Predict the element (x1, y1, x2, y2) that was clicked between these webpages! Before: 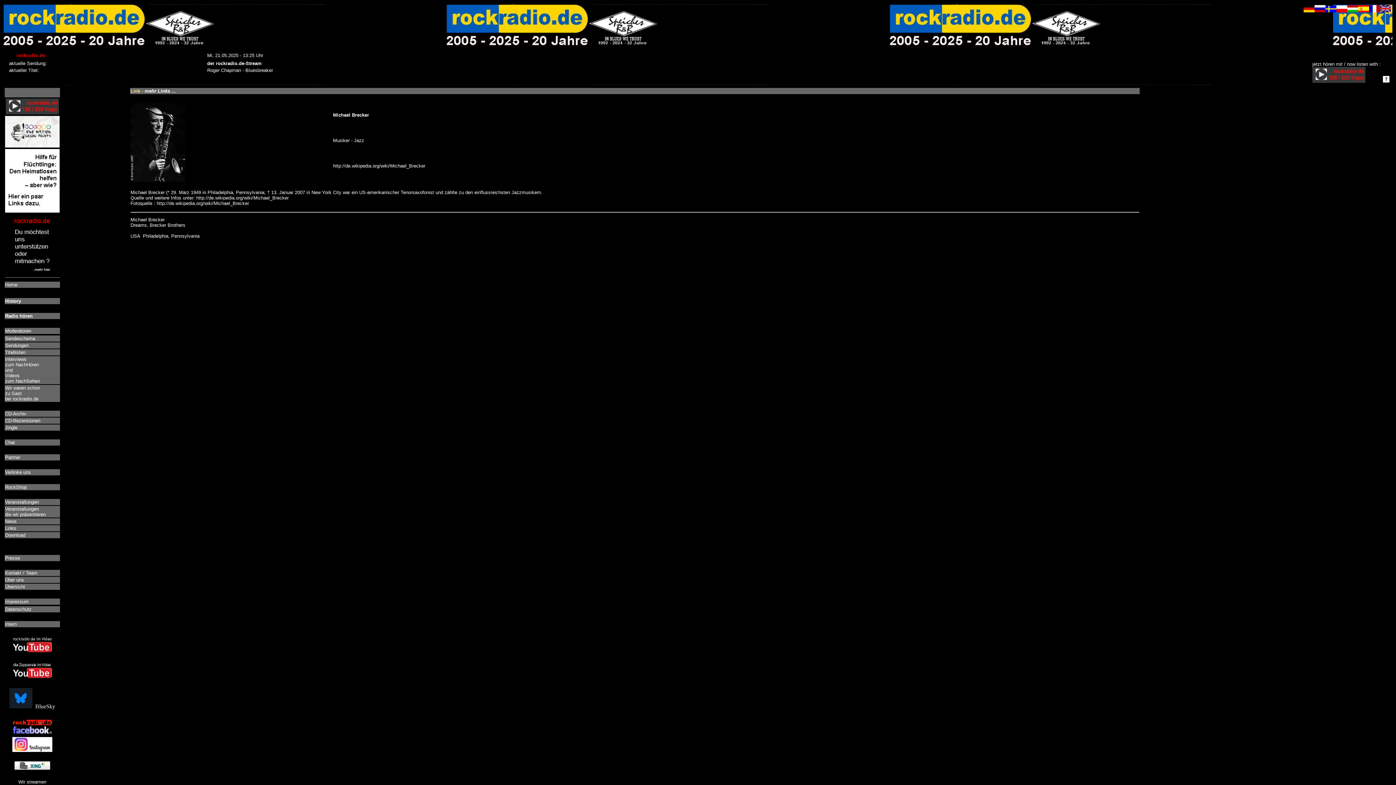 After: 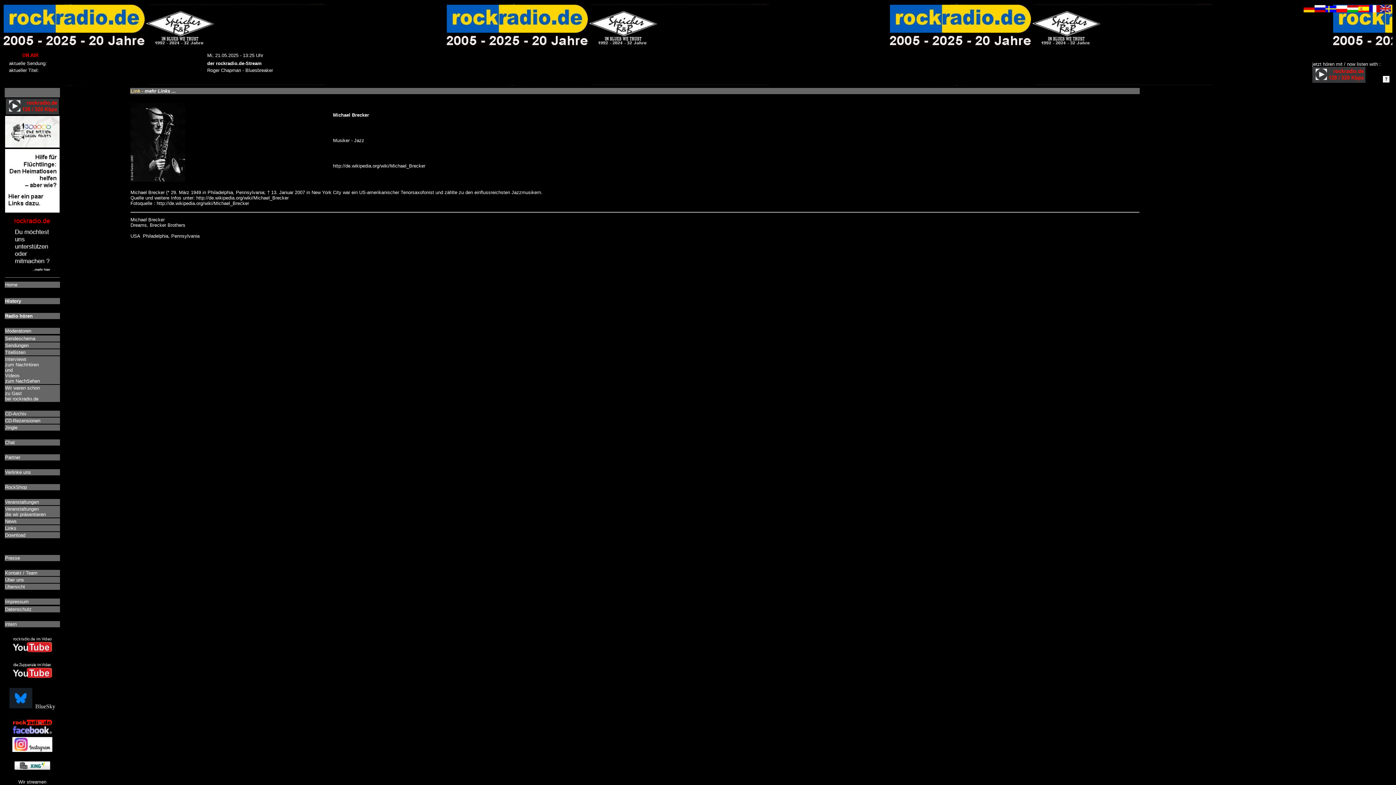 Action: bbox: (14, 765, 50, 771)